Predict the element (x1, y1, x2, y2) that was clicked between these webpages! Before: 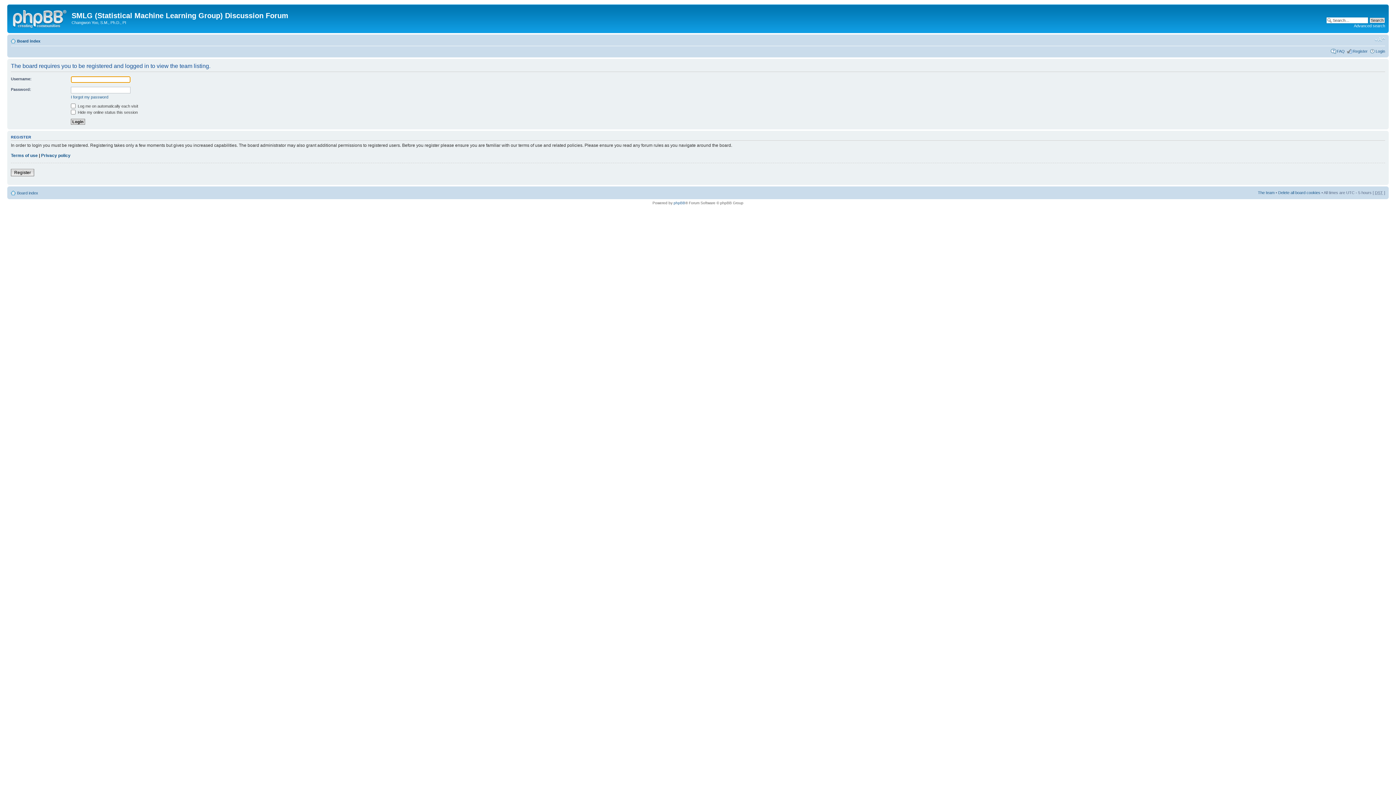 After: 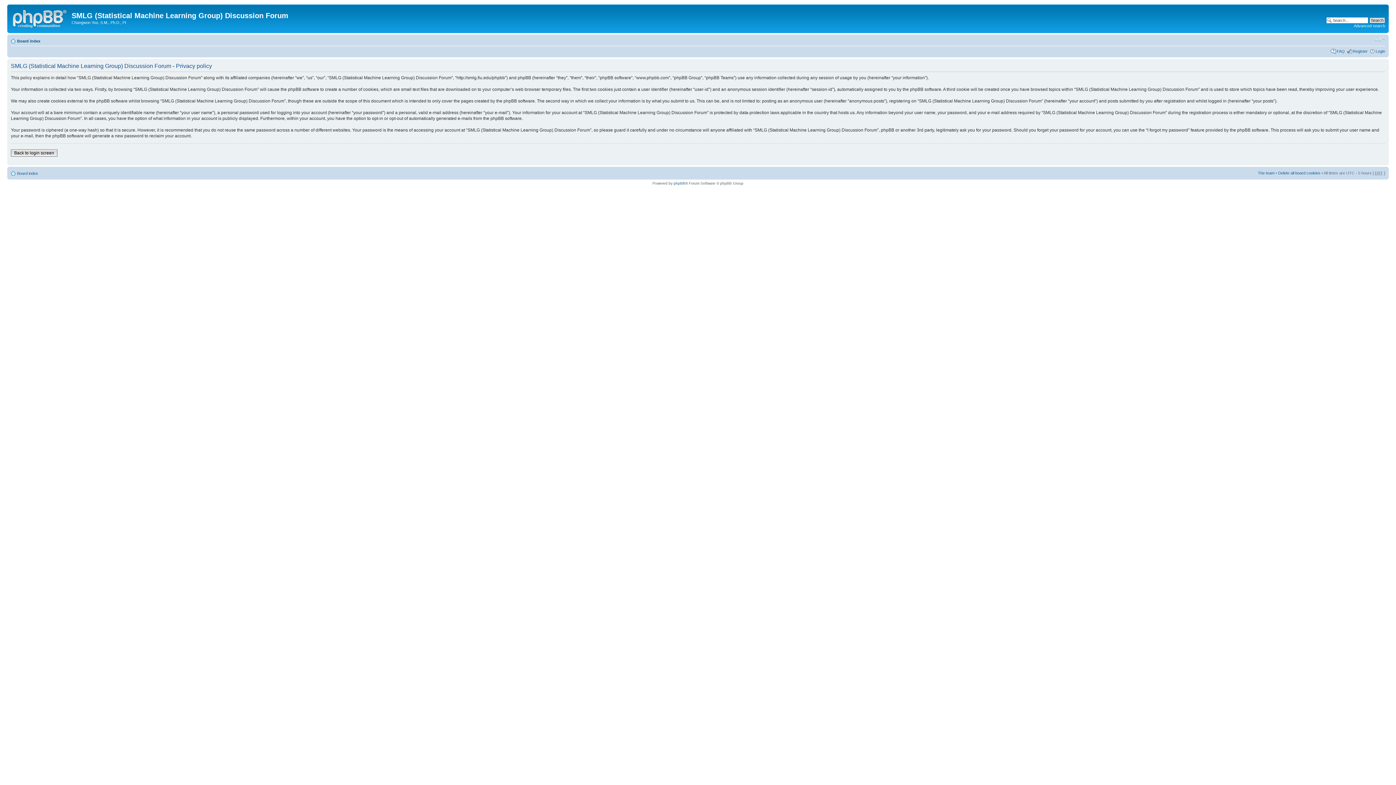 Action: label: Privacy policy bbox: (41, 153, 70, 158)